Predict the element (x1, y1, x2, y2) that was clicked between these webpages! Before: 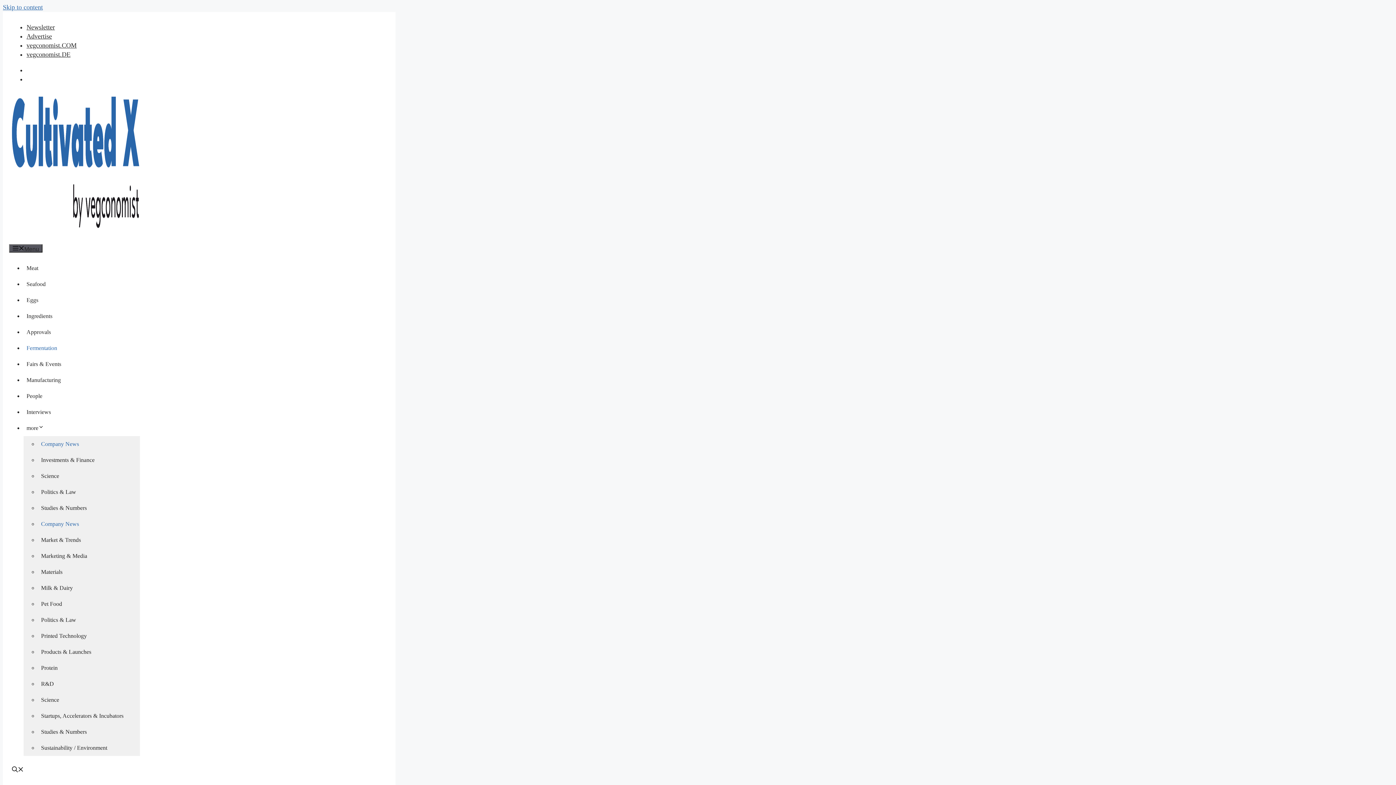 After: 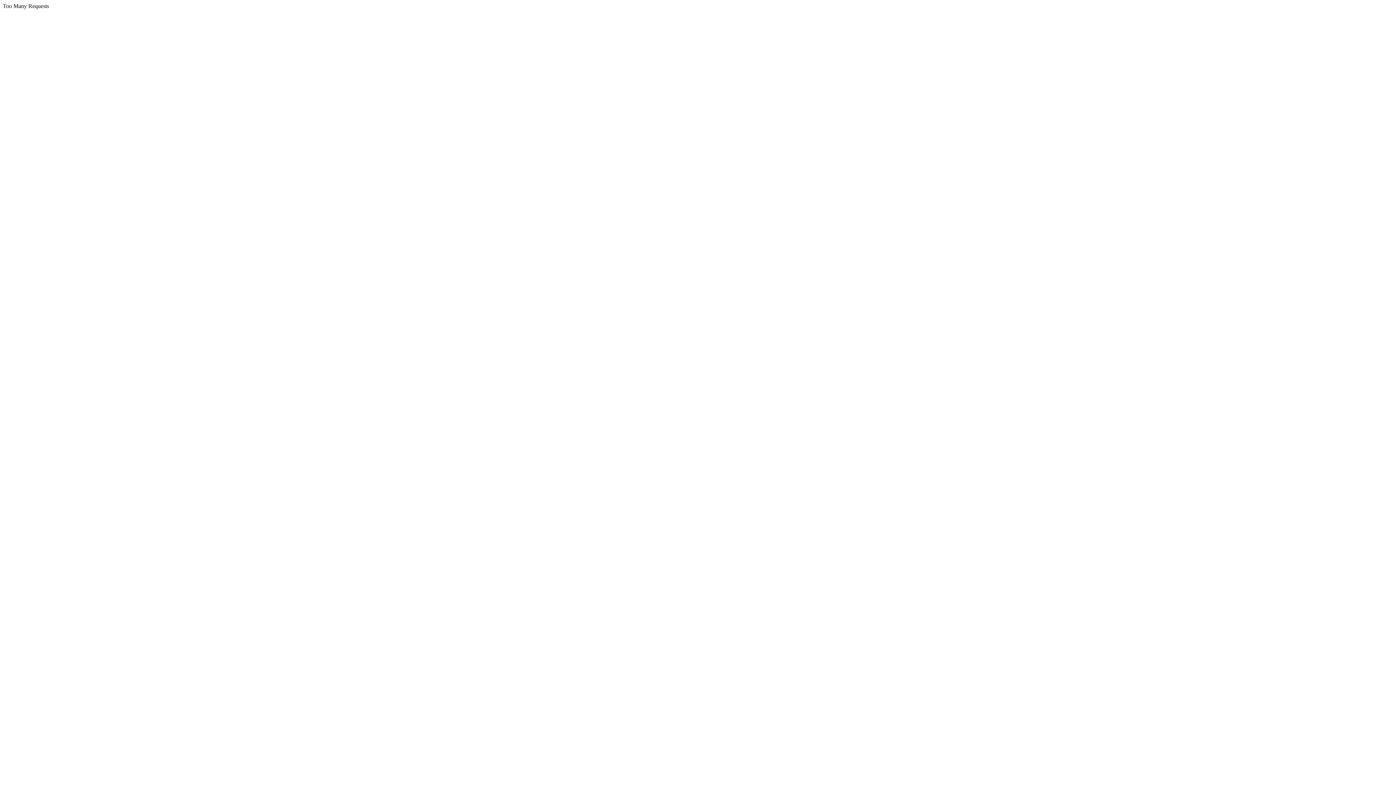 Action: label: Science bbox: (38, 470, 62, 481)